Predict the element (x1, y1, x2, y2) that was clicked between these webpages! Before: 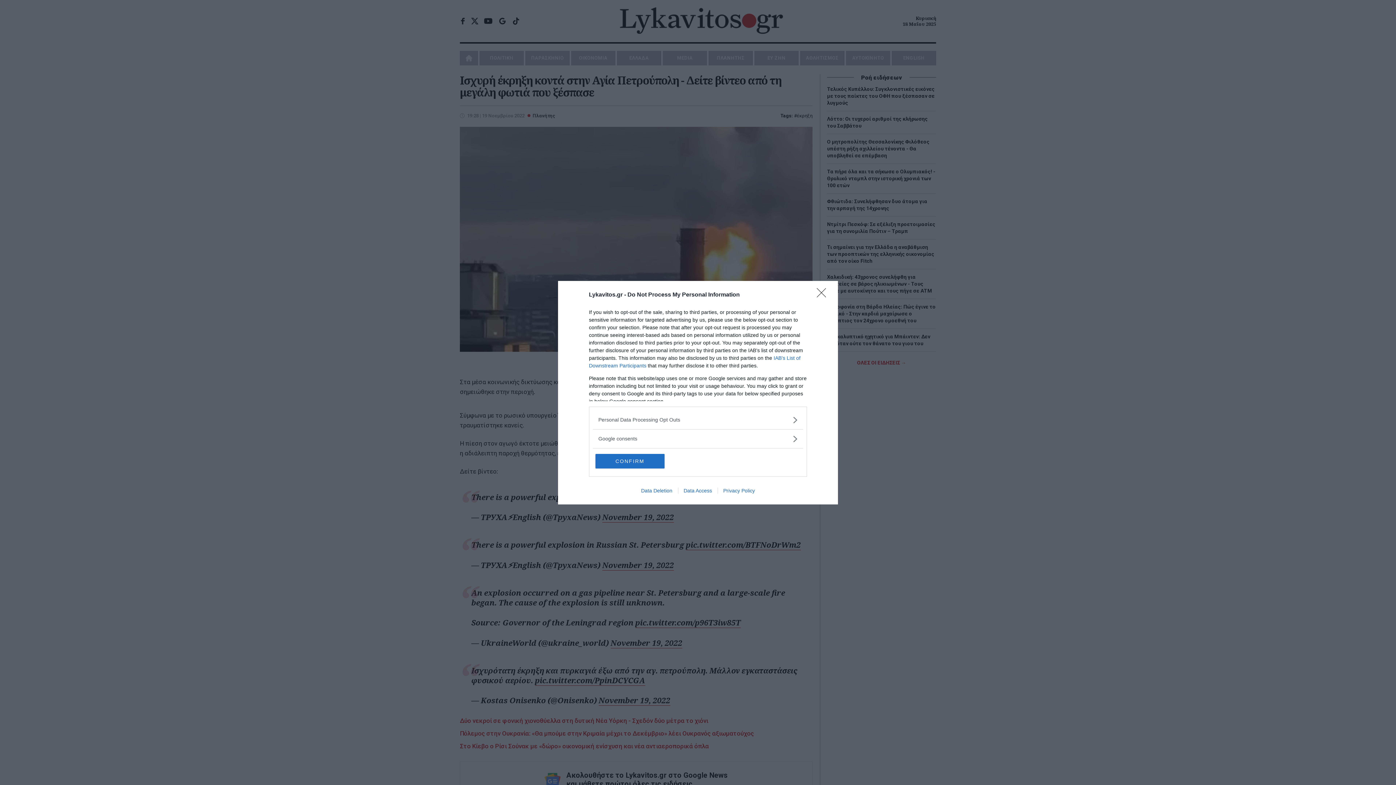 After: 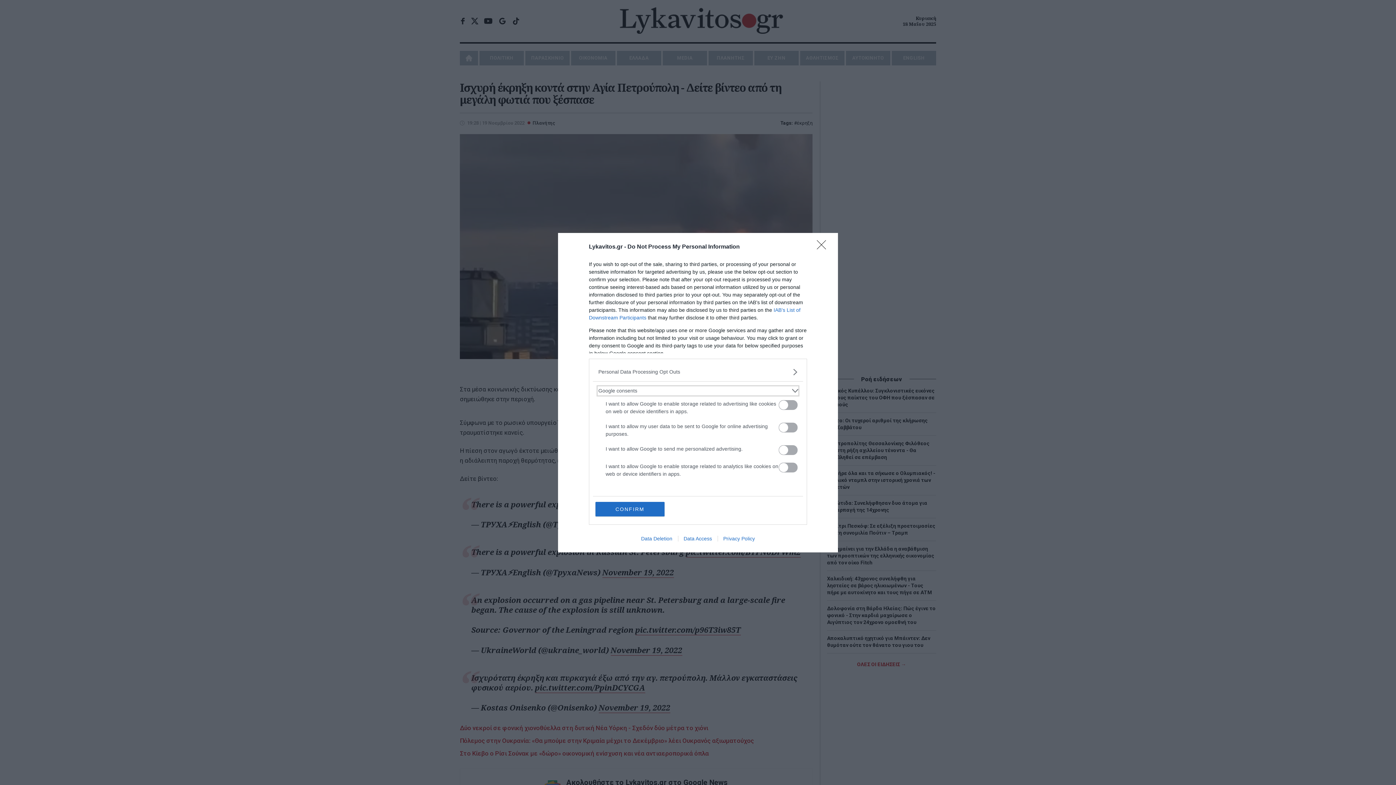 Action: bbox: (598, 435, 797, 442) label: Google consents